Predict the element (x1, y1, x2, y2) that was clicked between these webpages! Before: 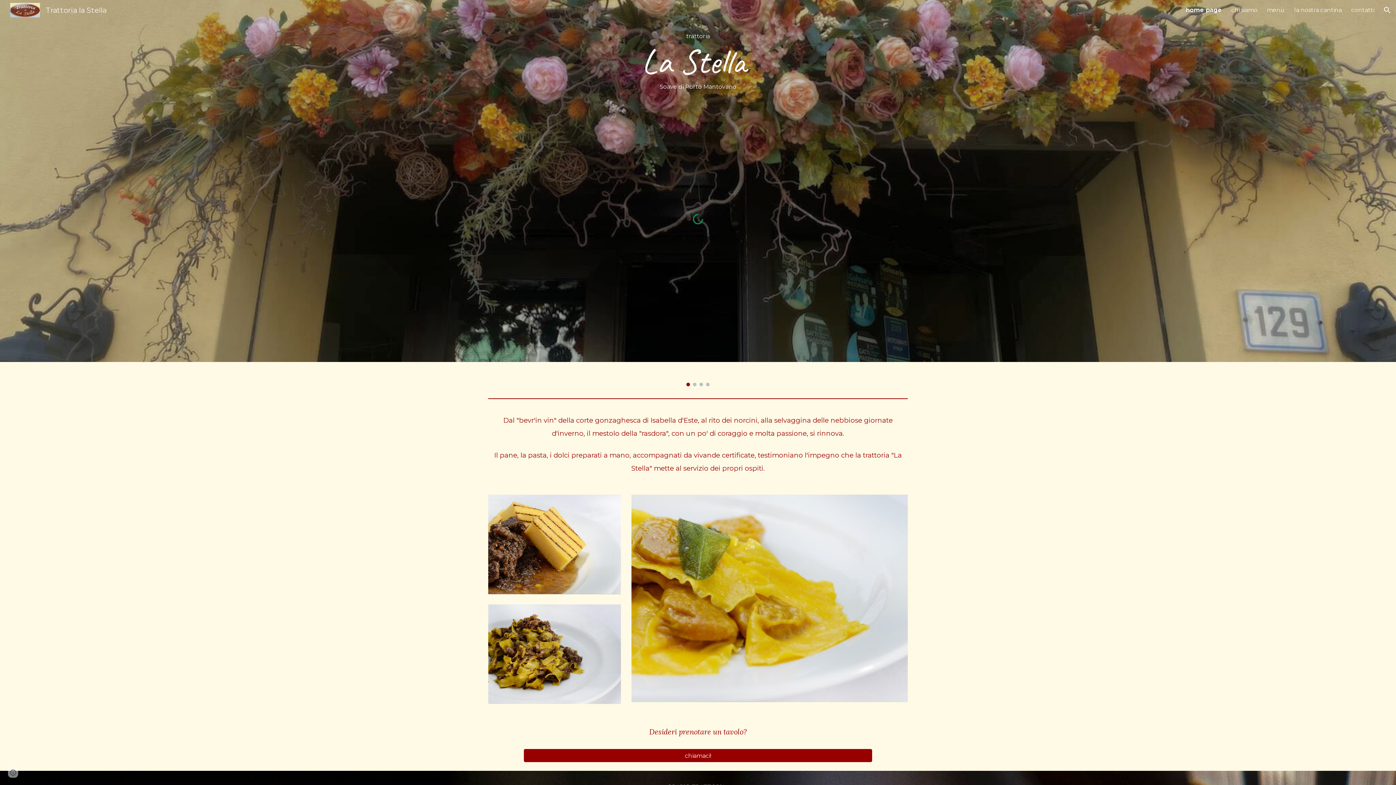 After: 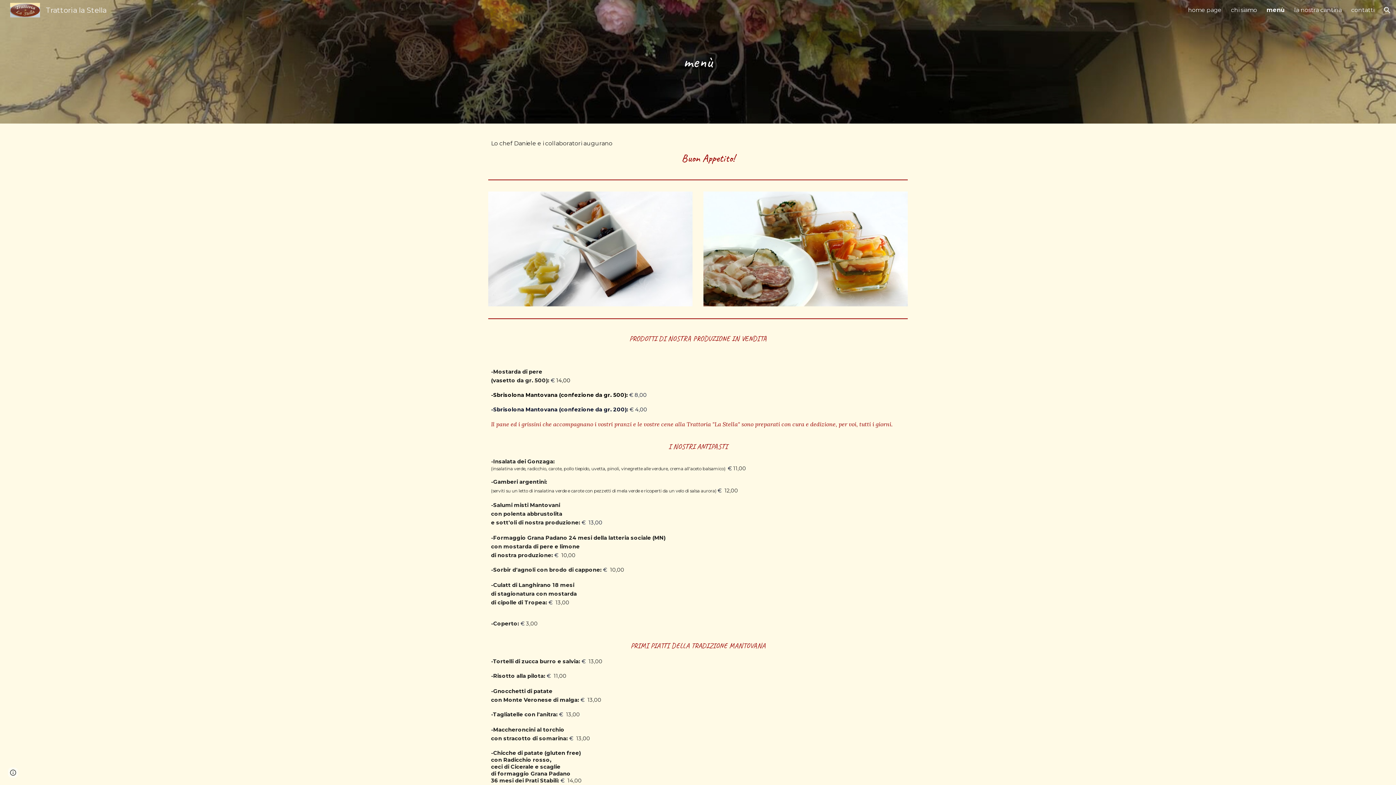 Action: label: menù bbox: (1267, 6, 1285, 13)